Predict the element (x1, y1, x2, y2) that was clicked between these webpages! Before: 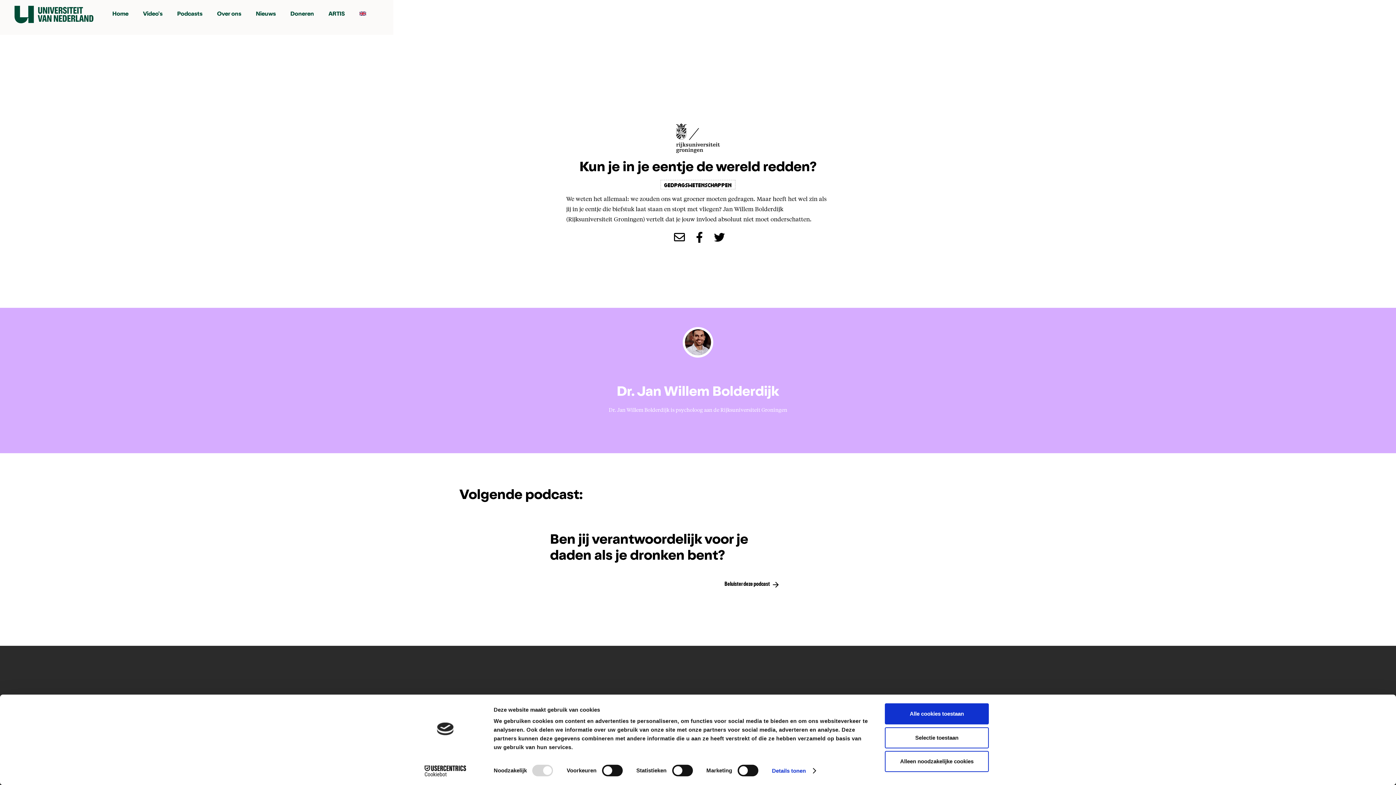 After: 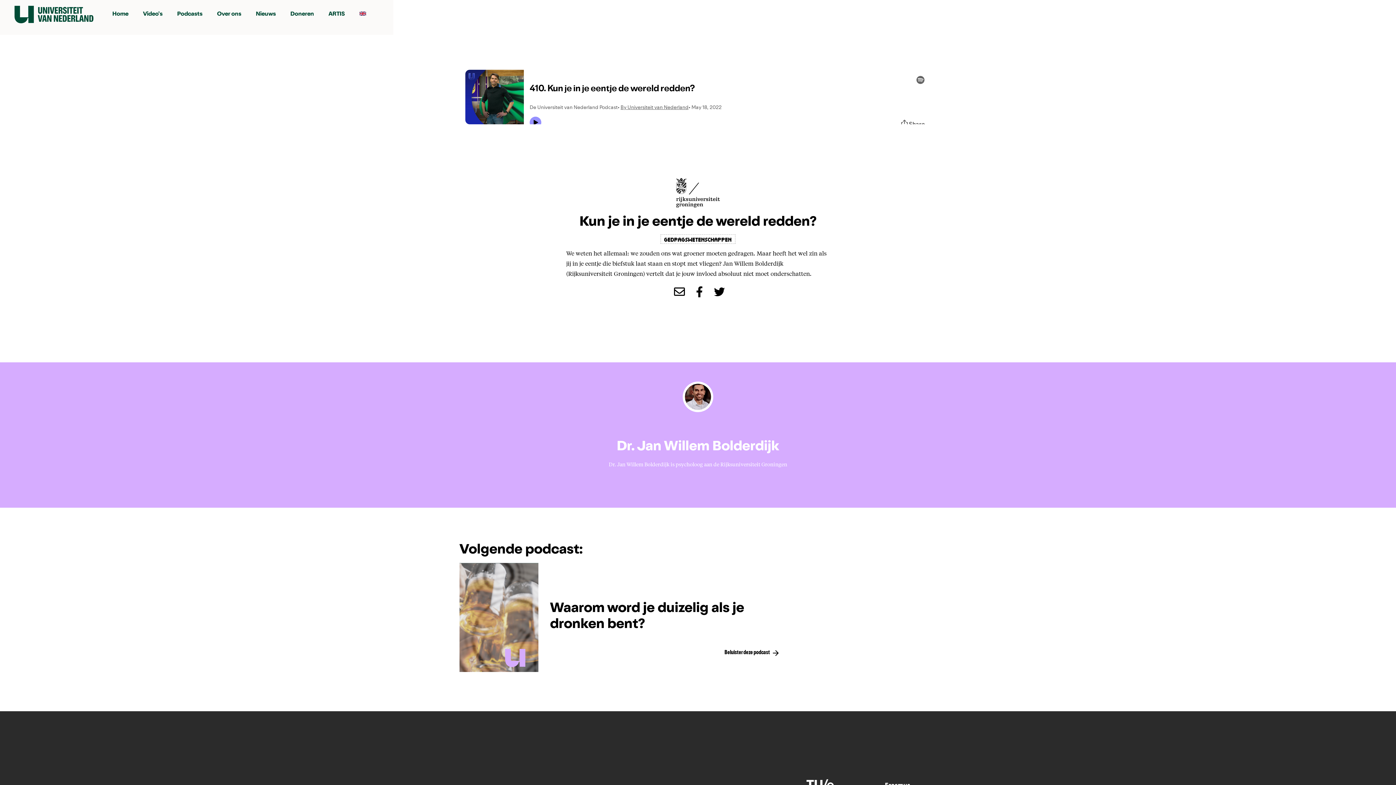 Action: label: Alle cookies toestaan bbox: (885, 703, 989, 724)